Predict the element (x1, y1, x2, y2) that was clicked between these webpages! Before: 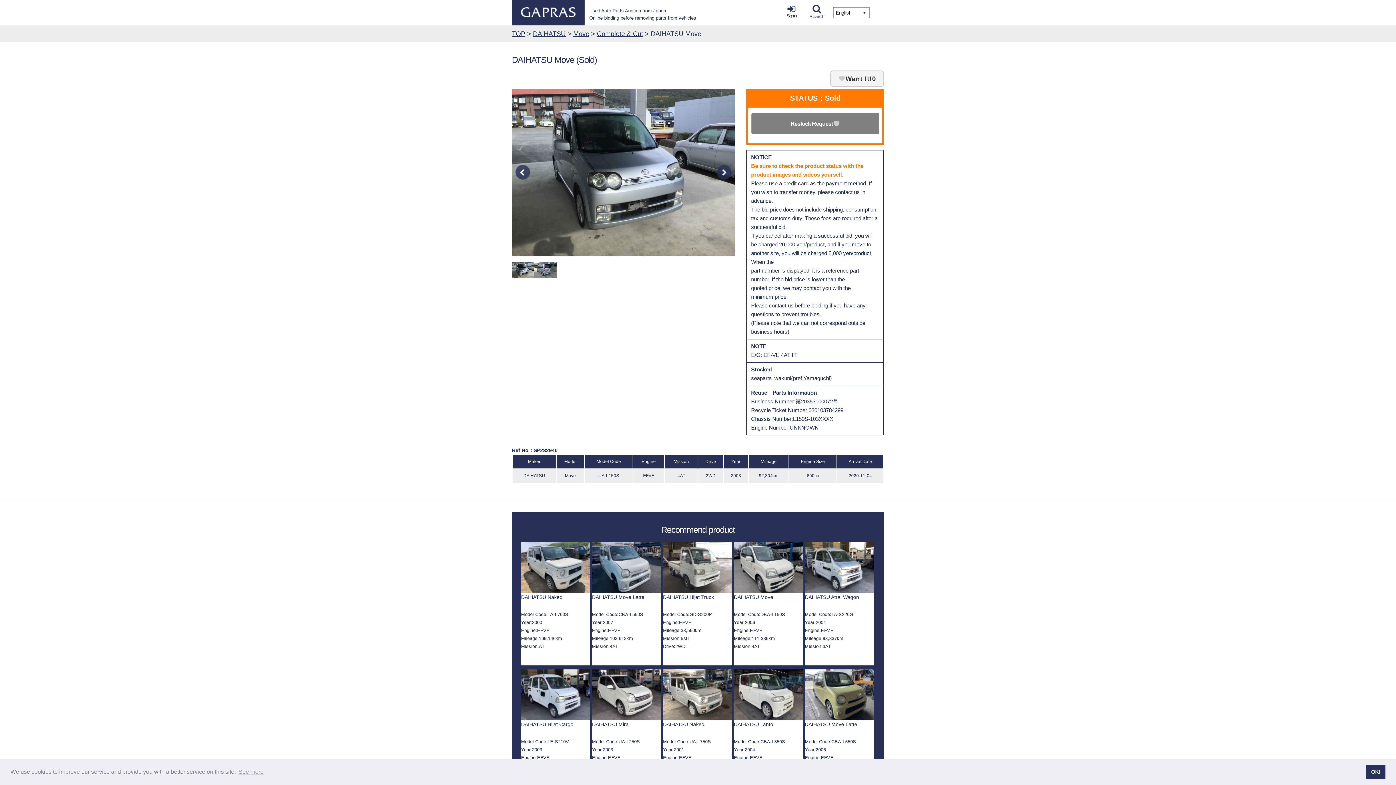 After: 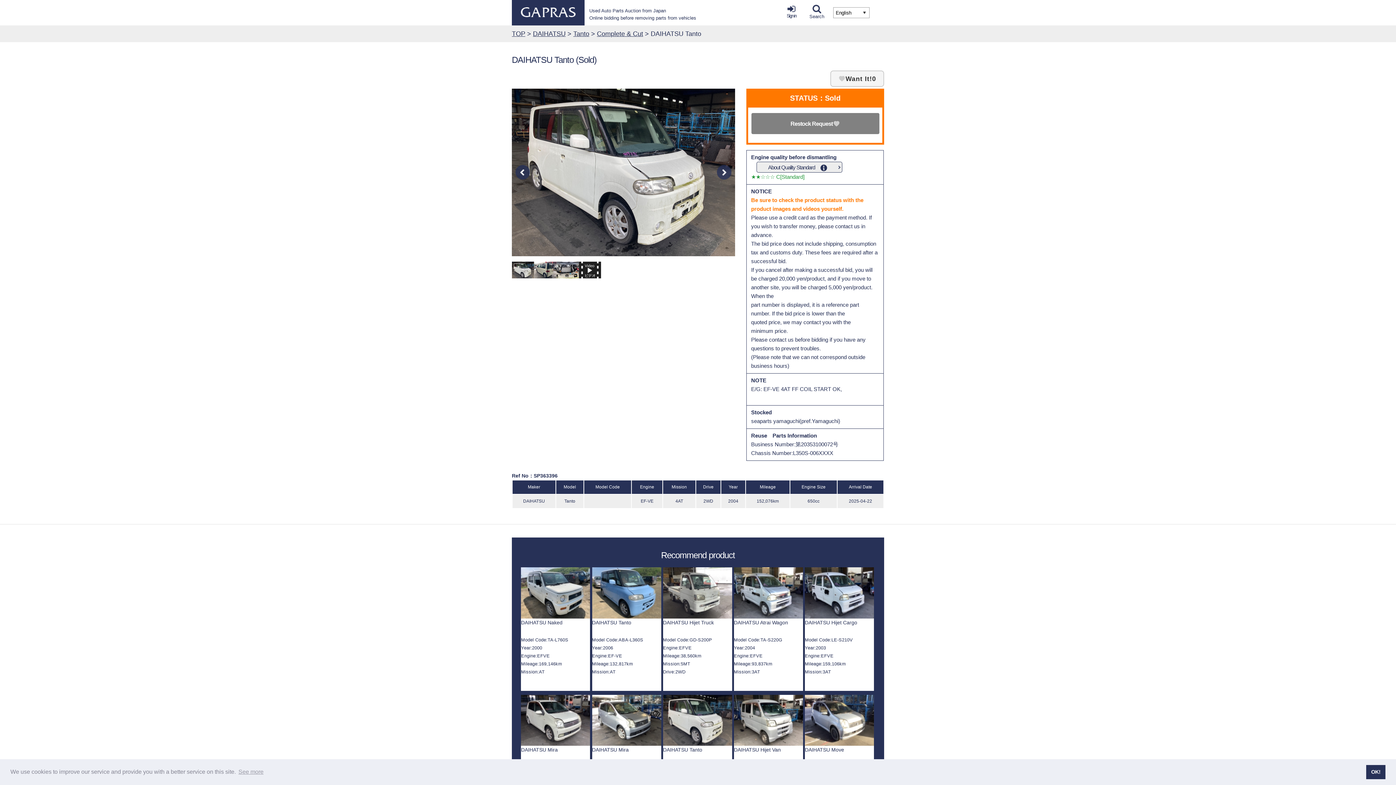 Action: label: DAIHATSU Tanto
Model Code:CBA-L350S
Year:2004
Engine:EFVE
Mileage:152,076km
Mission:4AT
Drive:2WD
Engine Size:650cc
 bbox: (734, 669, 803, 778)